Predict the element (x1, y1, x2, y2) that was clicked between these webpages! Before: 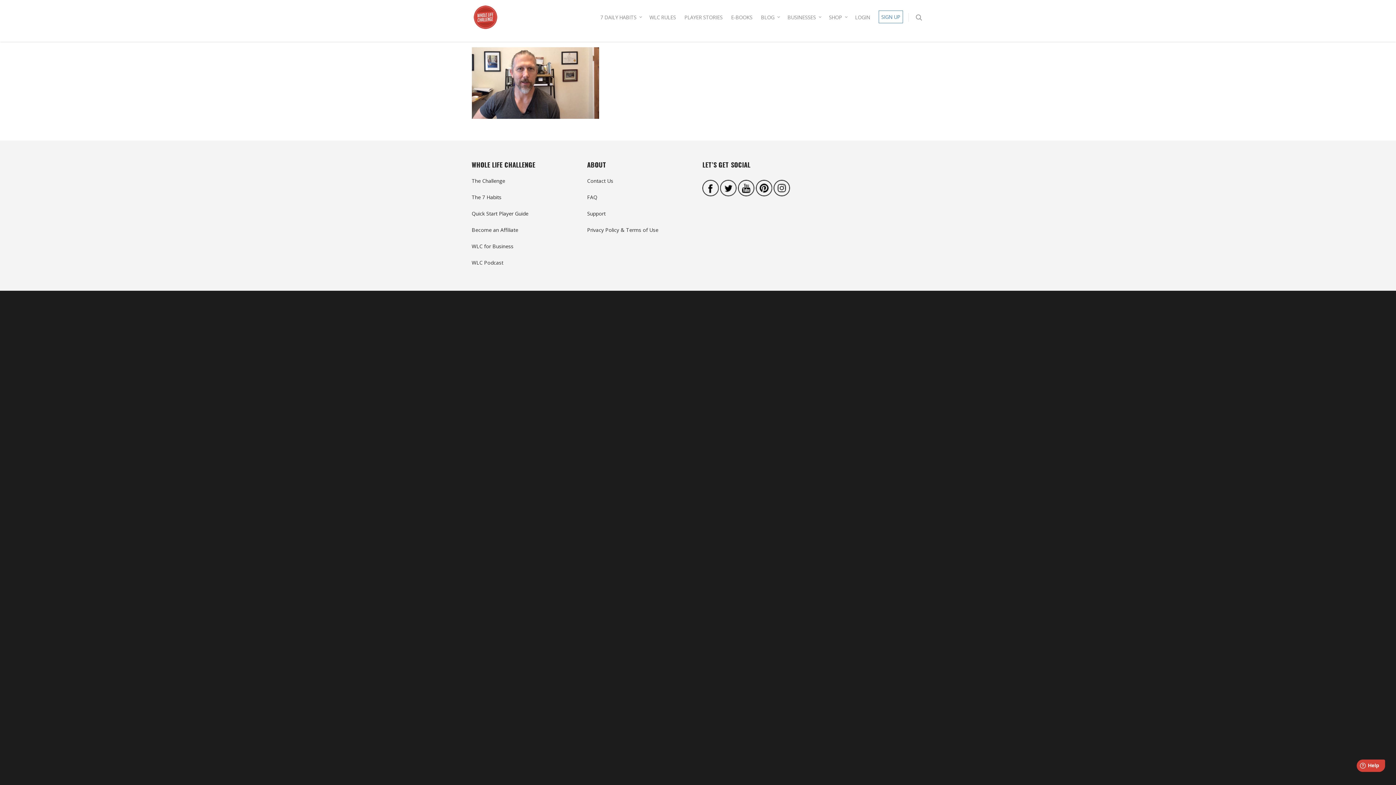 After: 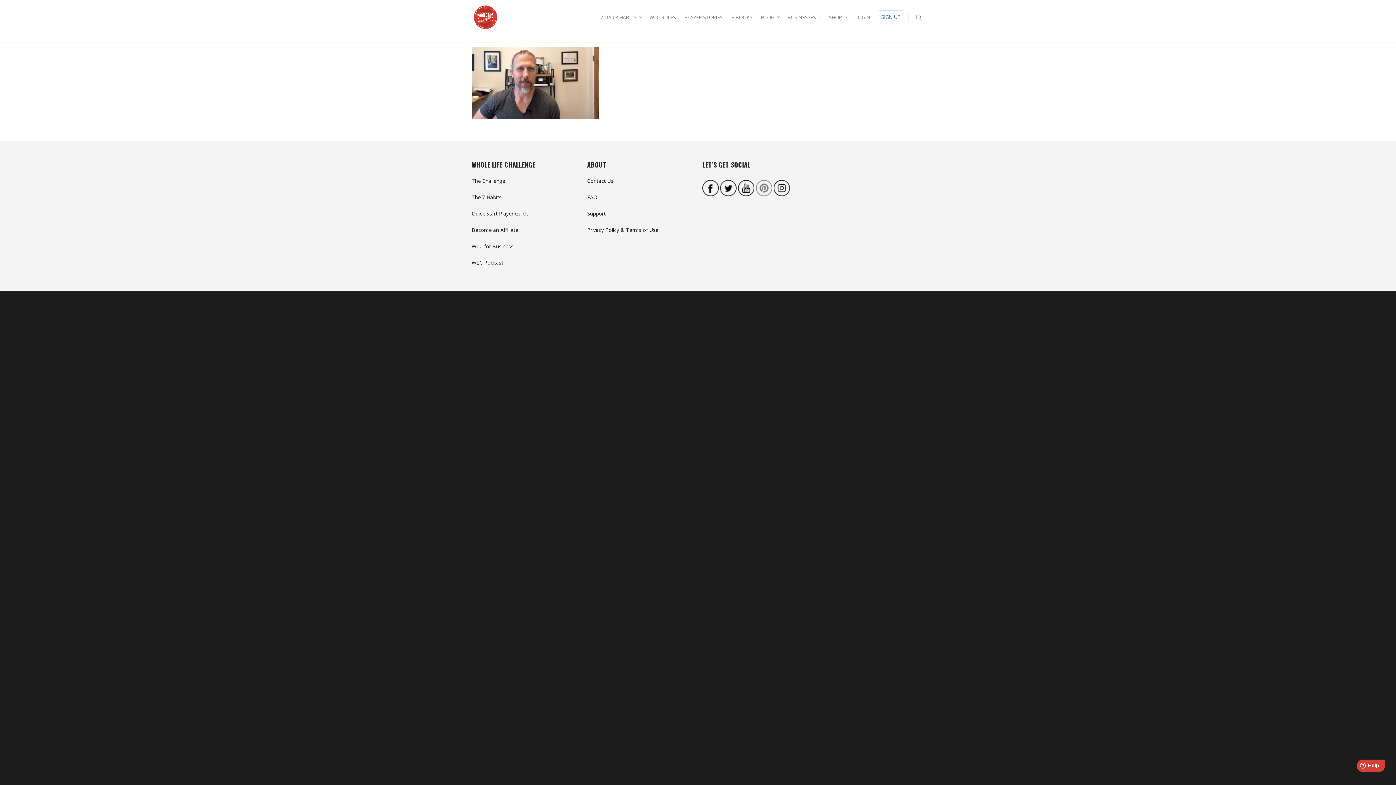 Action: bbox: (756, 190, 772, 197)